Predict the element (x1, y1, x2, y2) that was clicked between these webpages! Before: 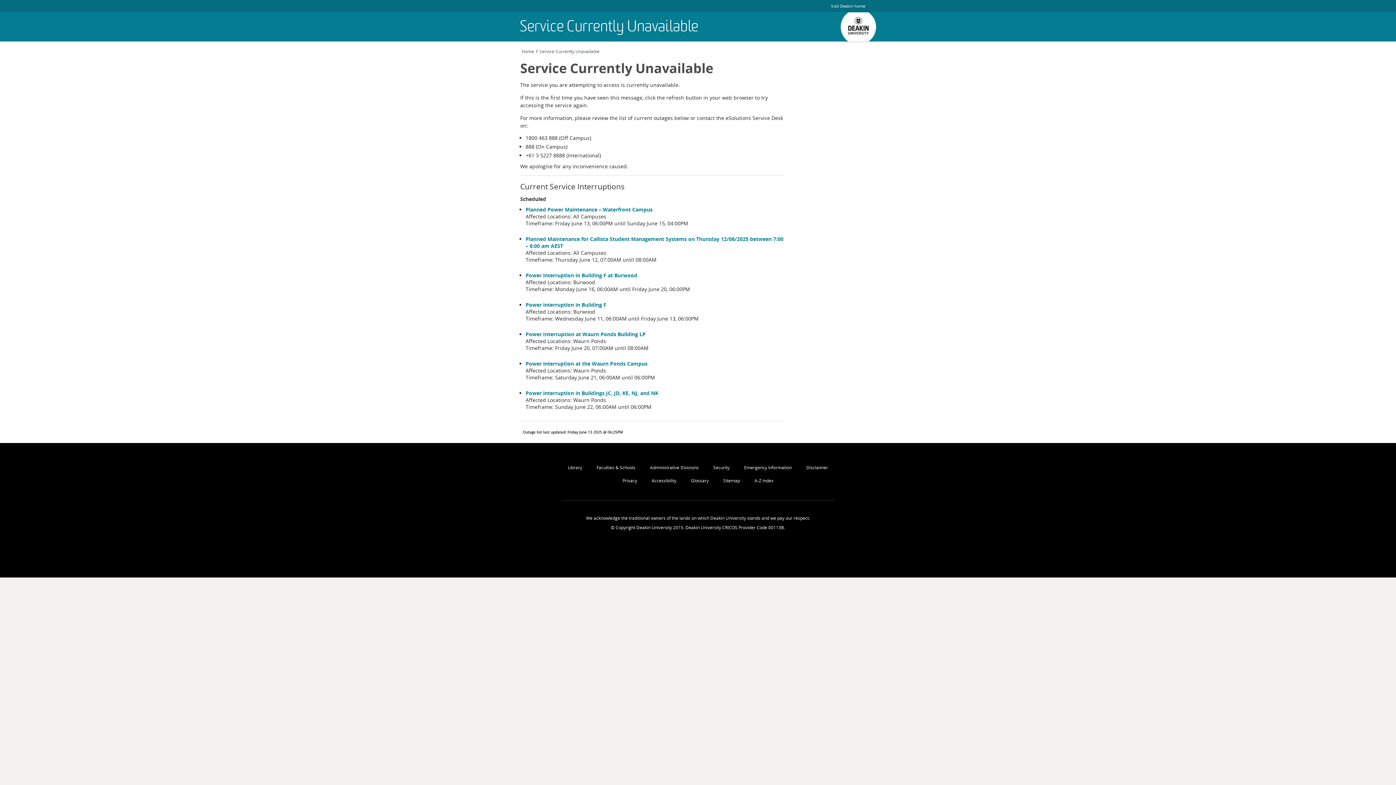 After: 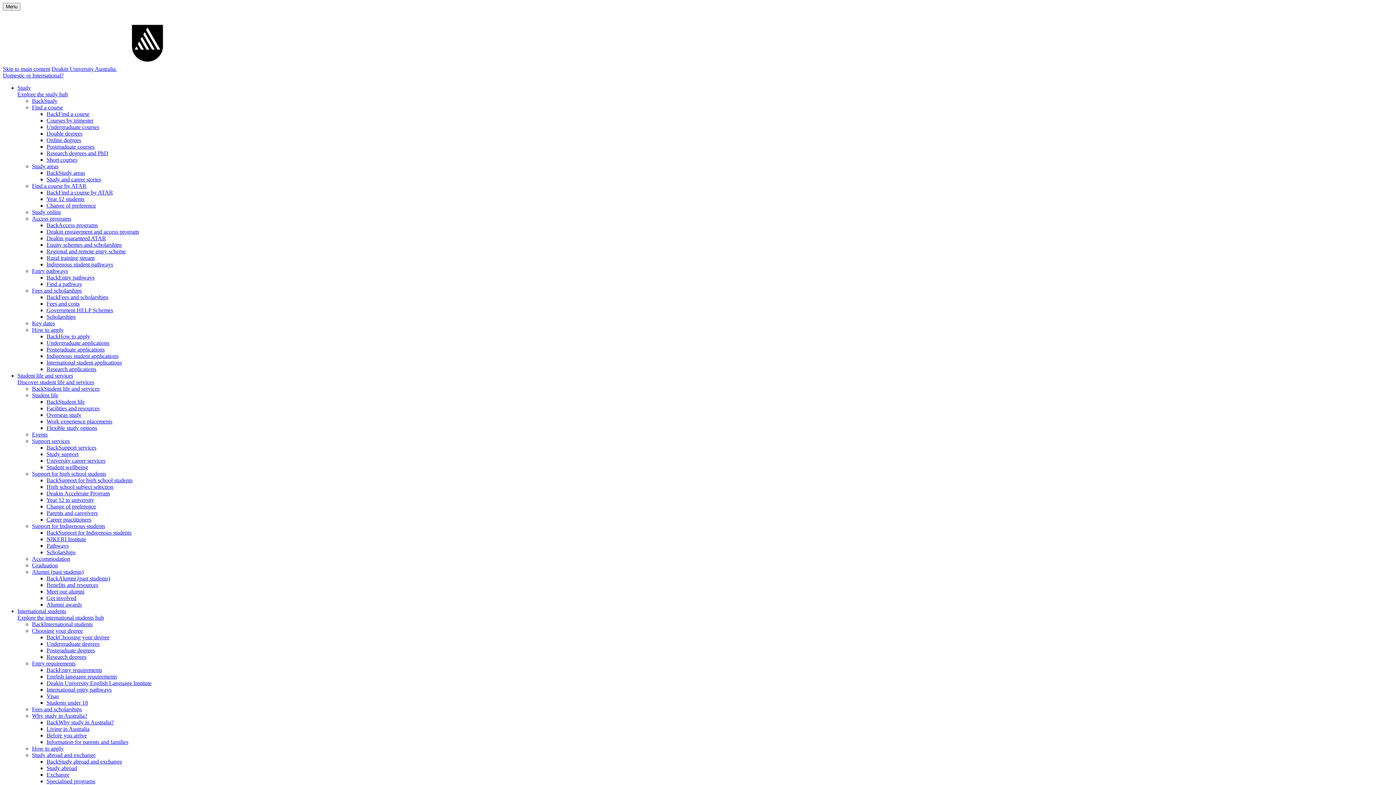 Action: bbox: (596, 222, 635, 229) label: Faculties & Schools